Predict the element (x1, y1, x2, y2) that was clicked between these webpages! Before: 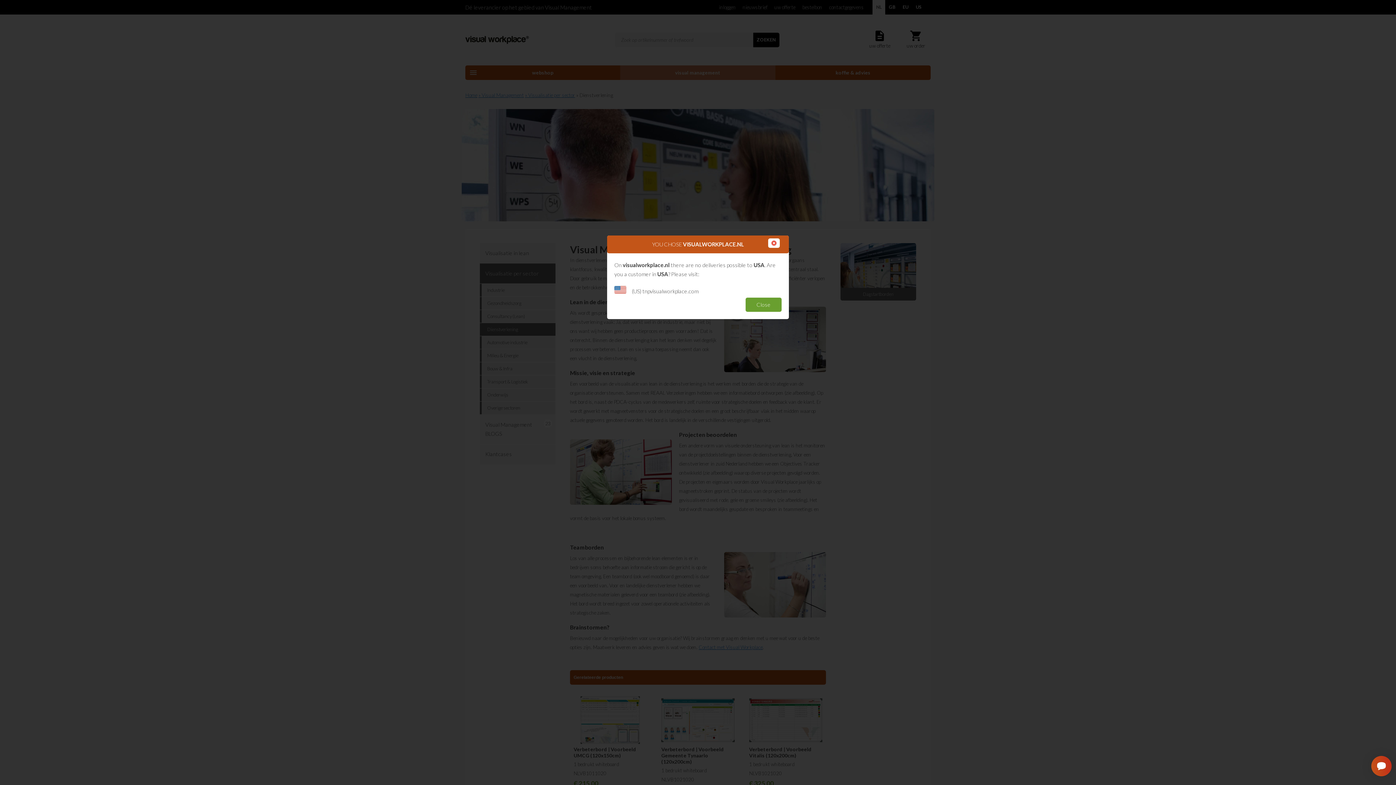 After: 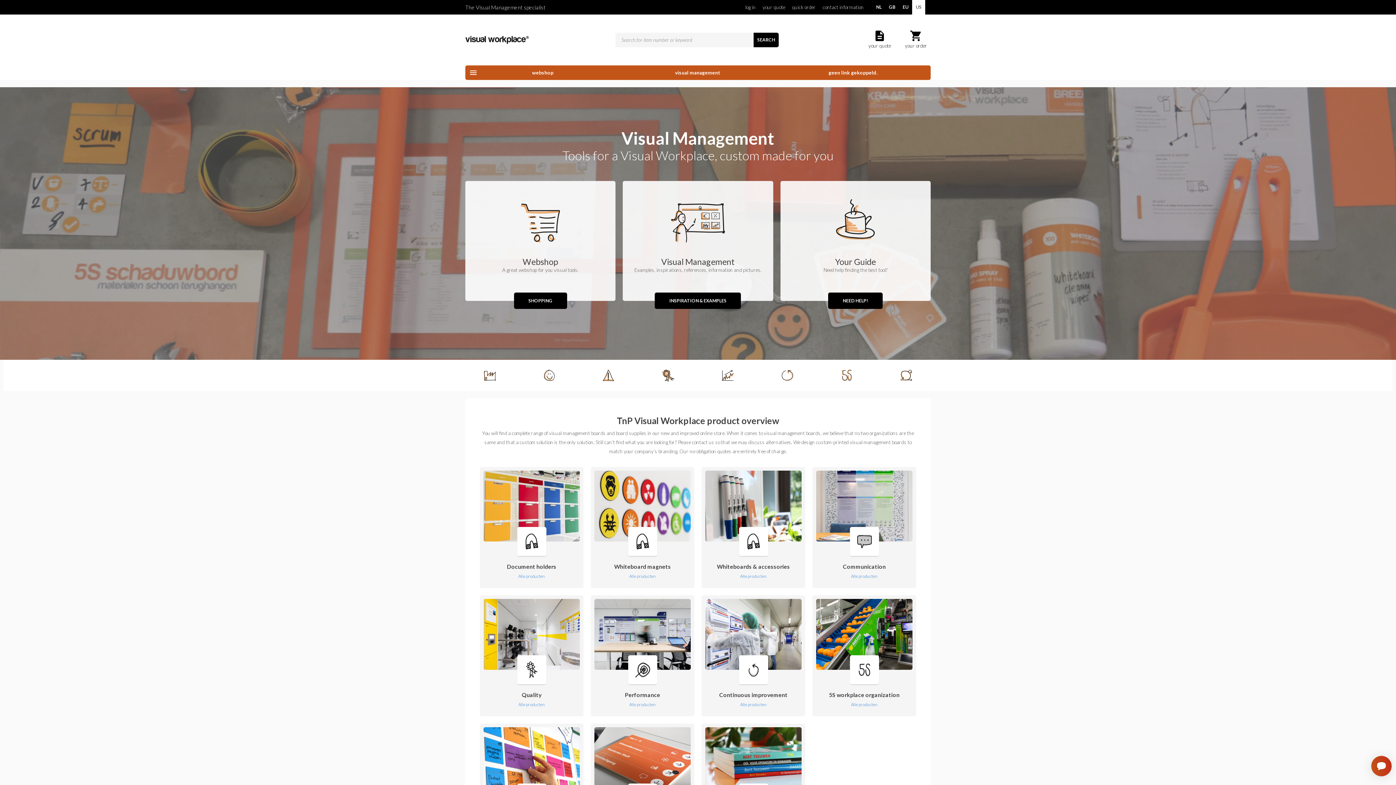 Action: label: (US) tnpvisualworkplace.com bbox: (614, 284, 781, 297)